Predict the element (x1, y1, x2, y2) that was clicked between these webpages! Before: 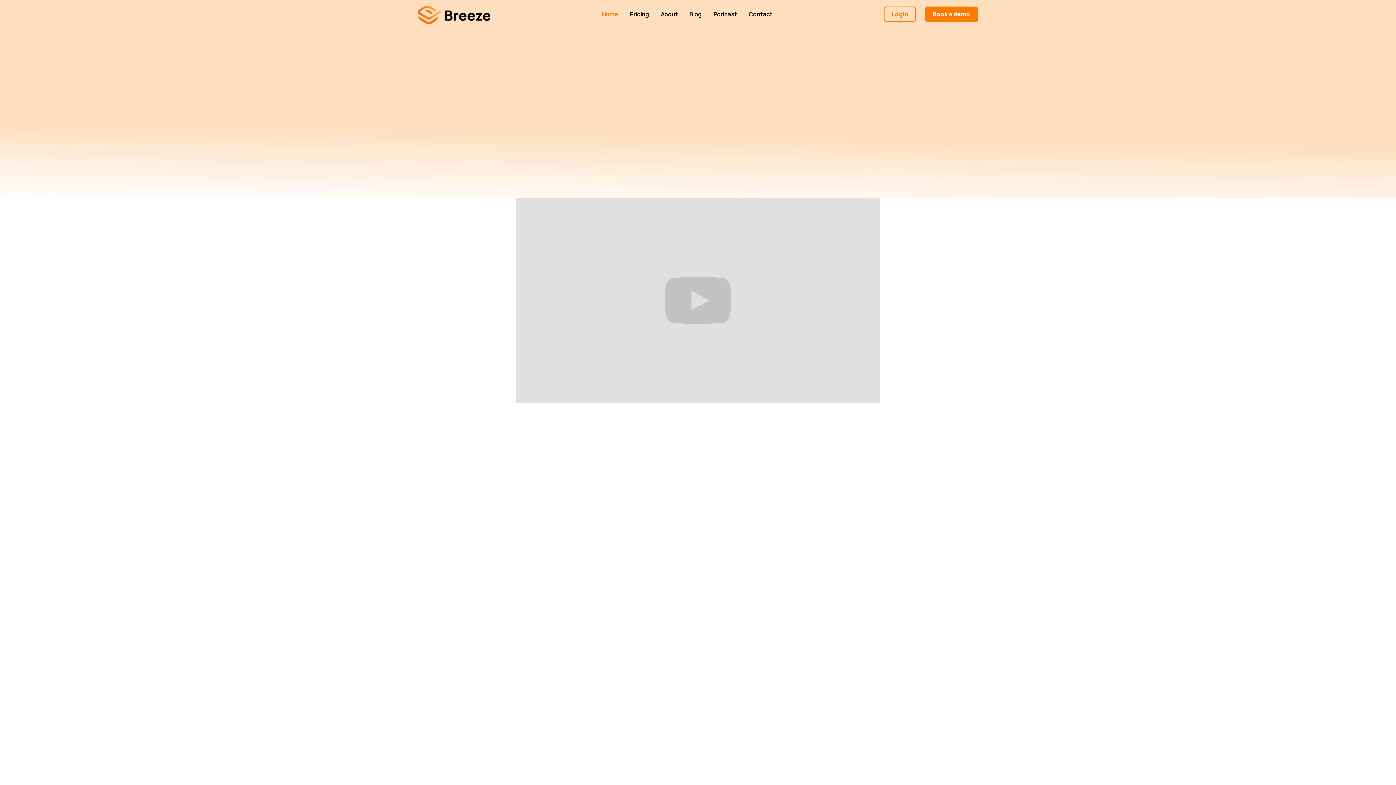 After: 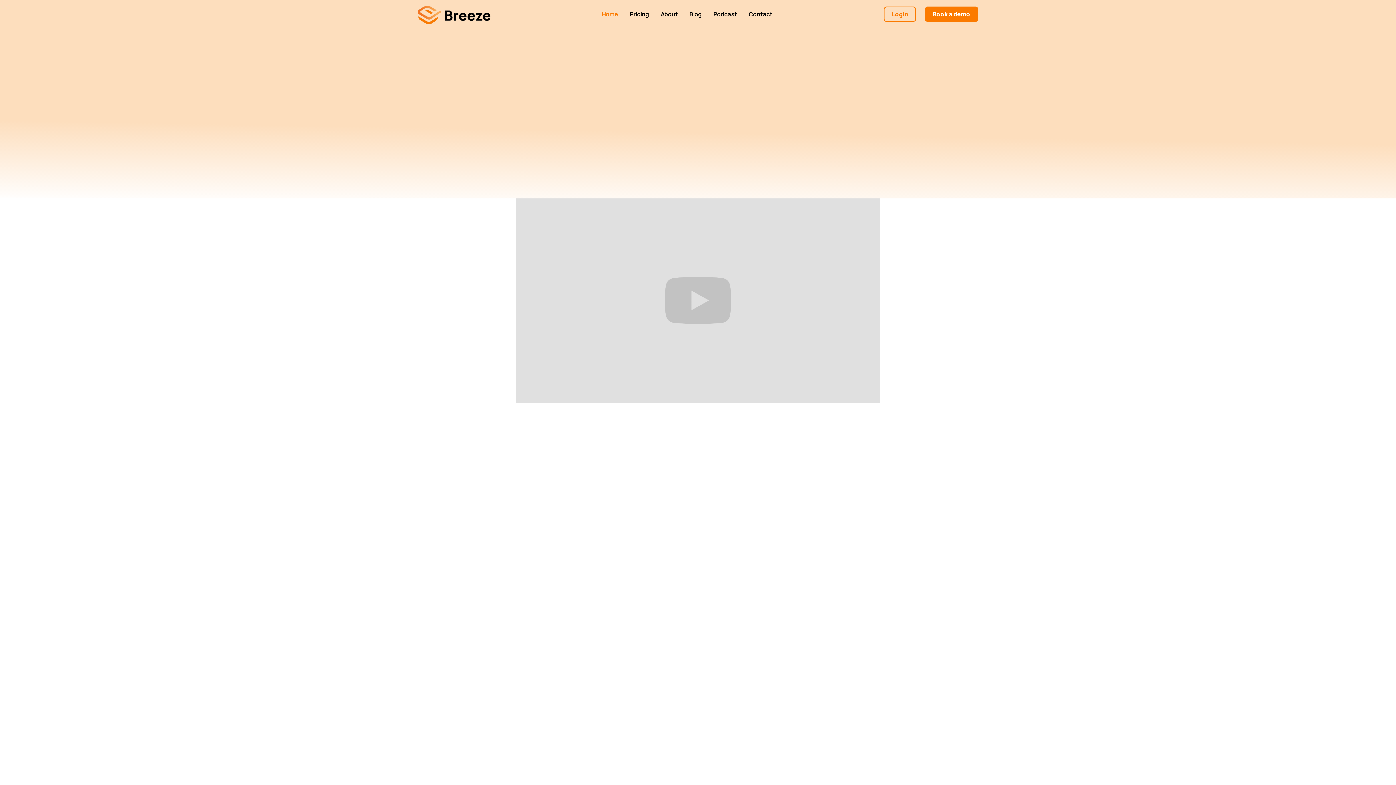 Action: label: Book a Demo bbox: (425, 570, 494, 594)